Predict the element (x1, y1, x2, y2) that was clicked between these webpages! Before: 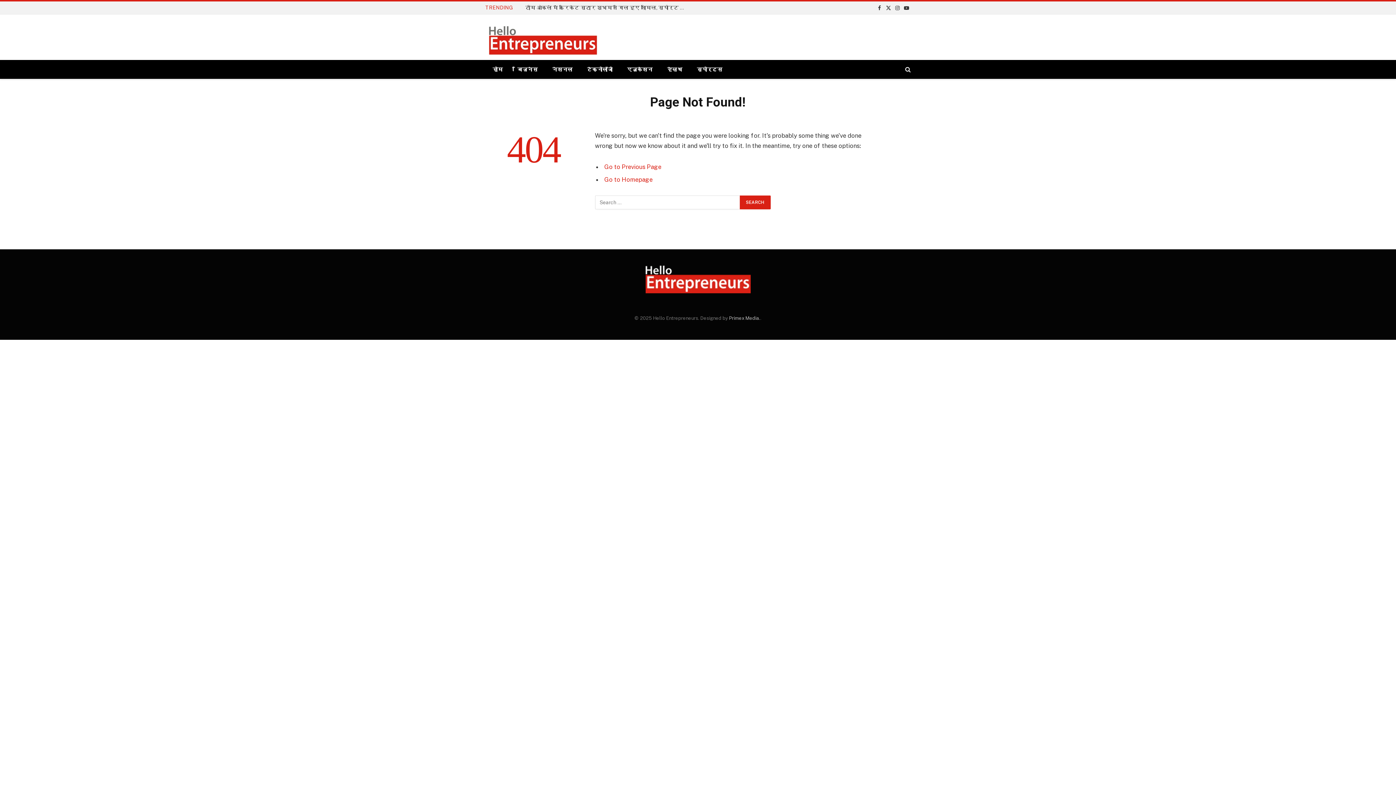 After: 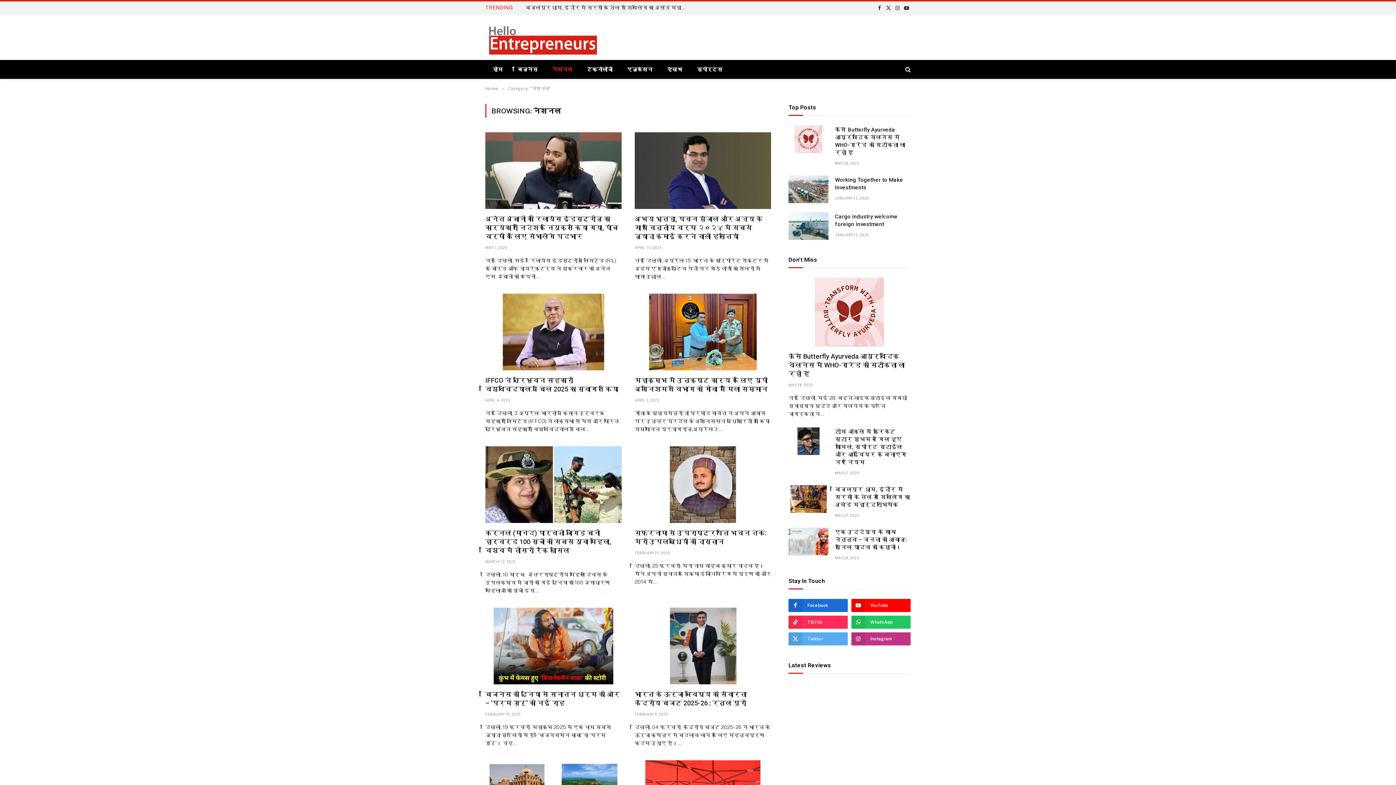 Action: label: नेशनल bbox: (545, 60, 580, 78)